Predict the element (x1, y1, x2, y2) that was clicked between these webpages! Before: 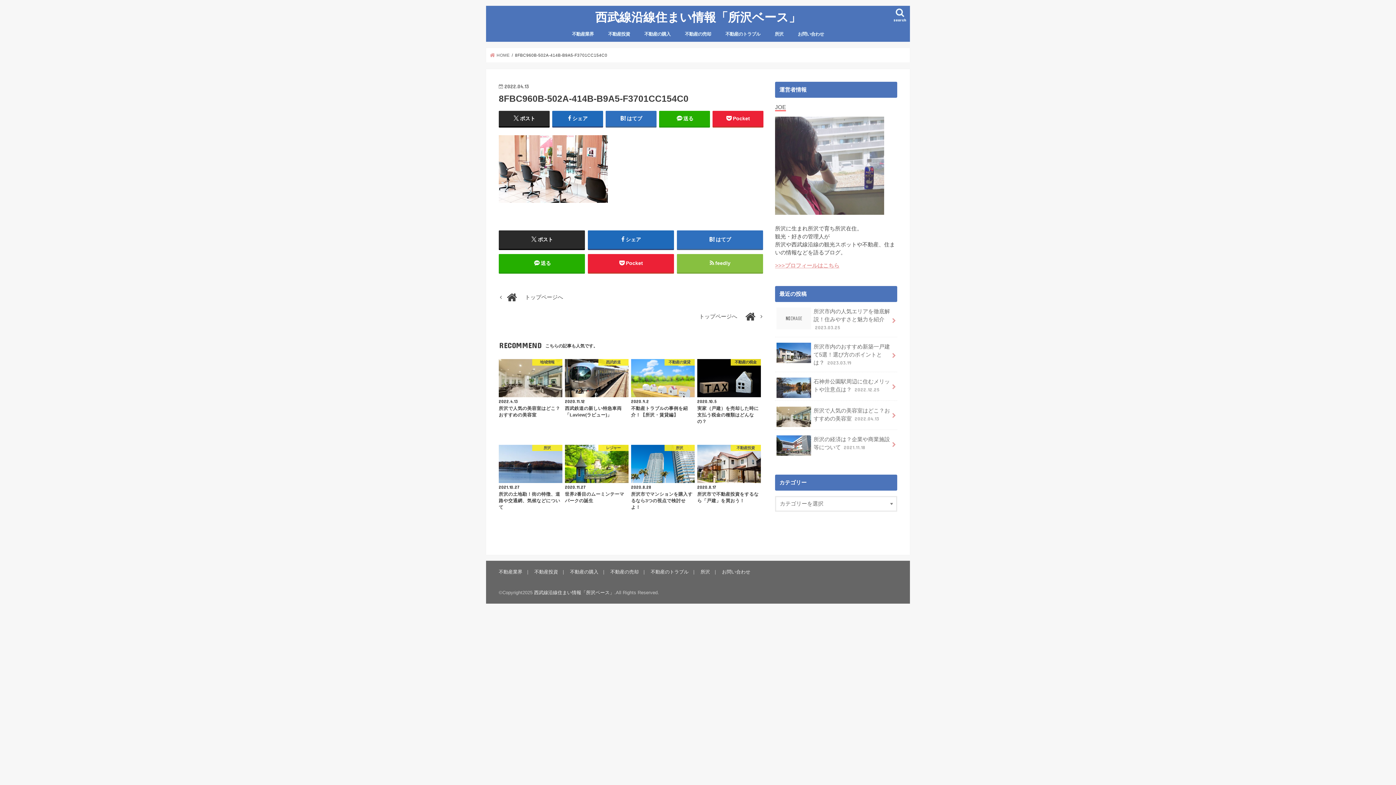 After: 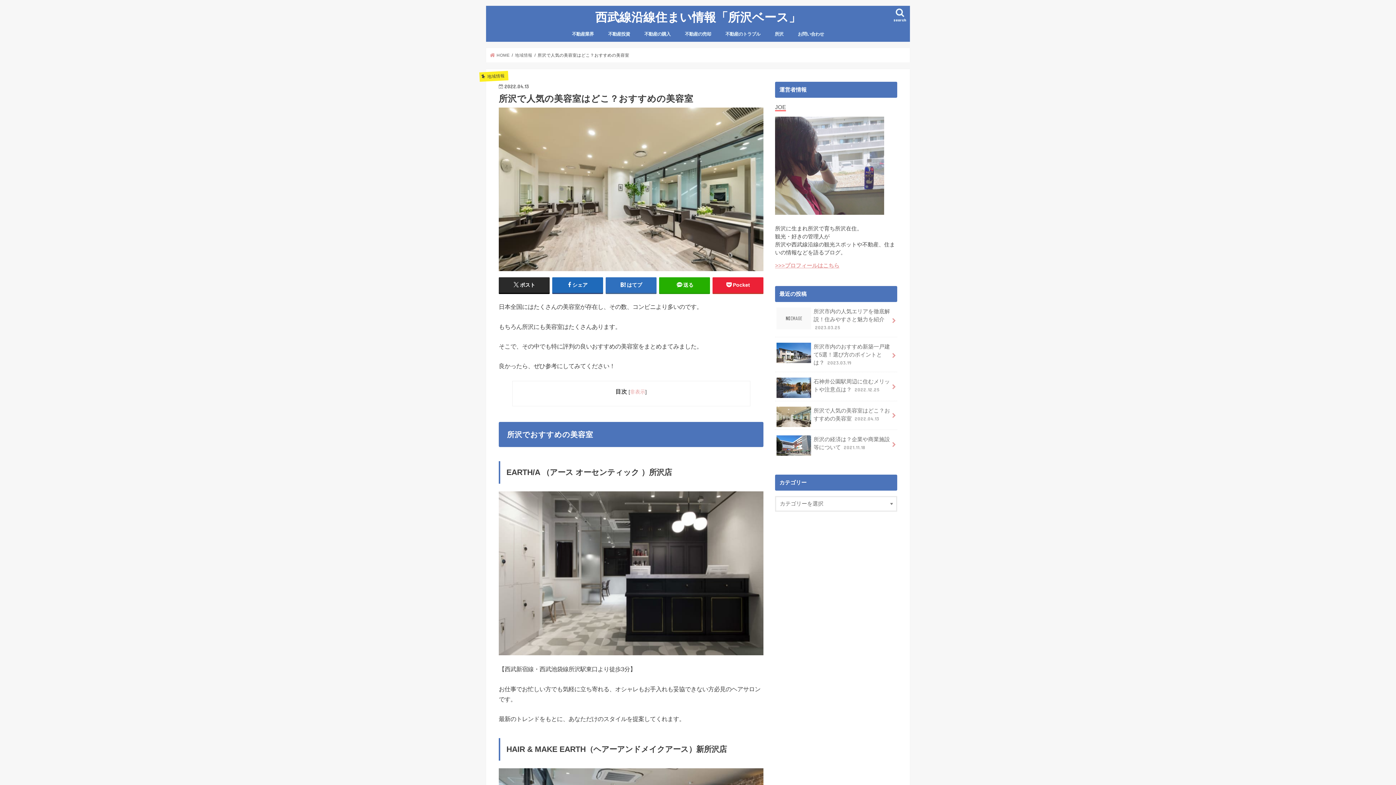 Action: bbox: (775, 401, 897, 428) label: 所沢で人気の美容室はどこ？おすすめの美容室 2022.04.13